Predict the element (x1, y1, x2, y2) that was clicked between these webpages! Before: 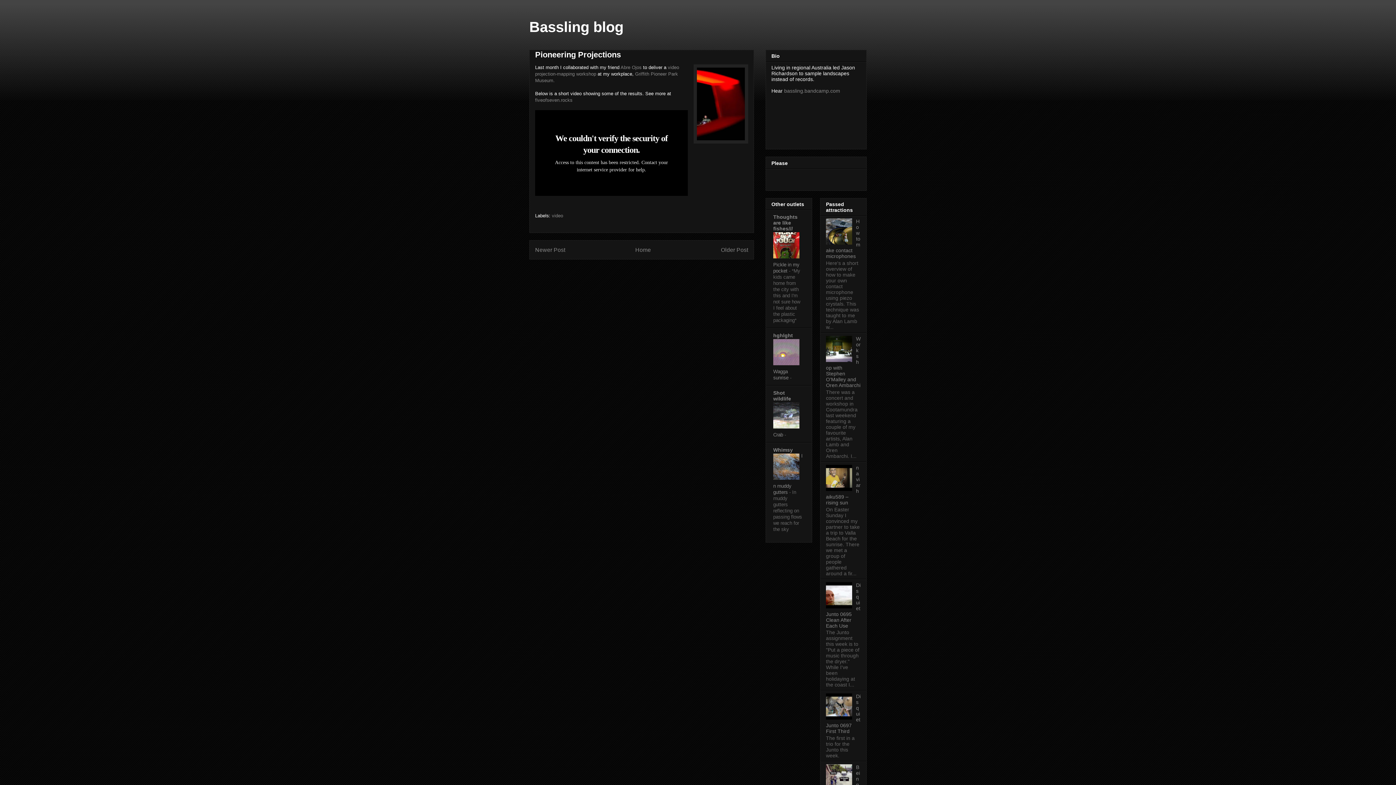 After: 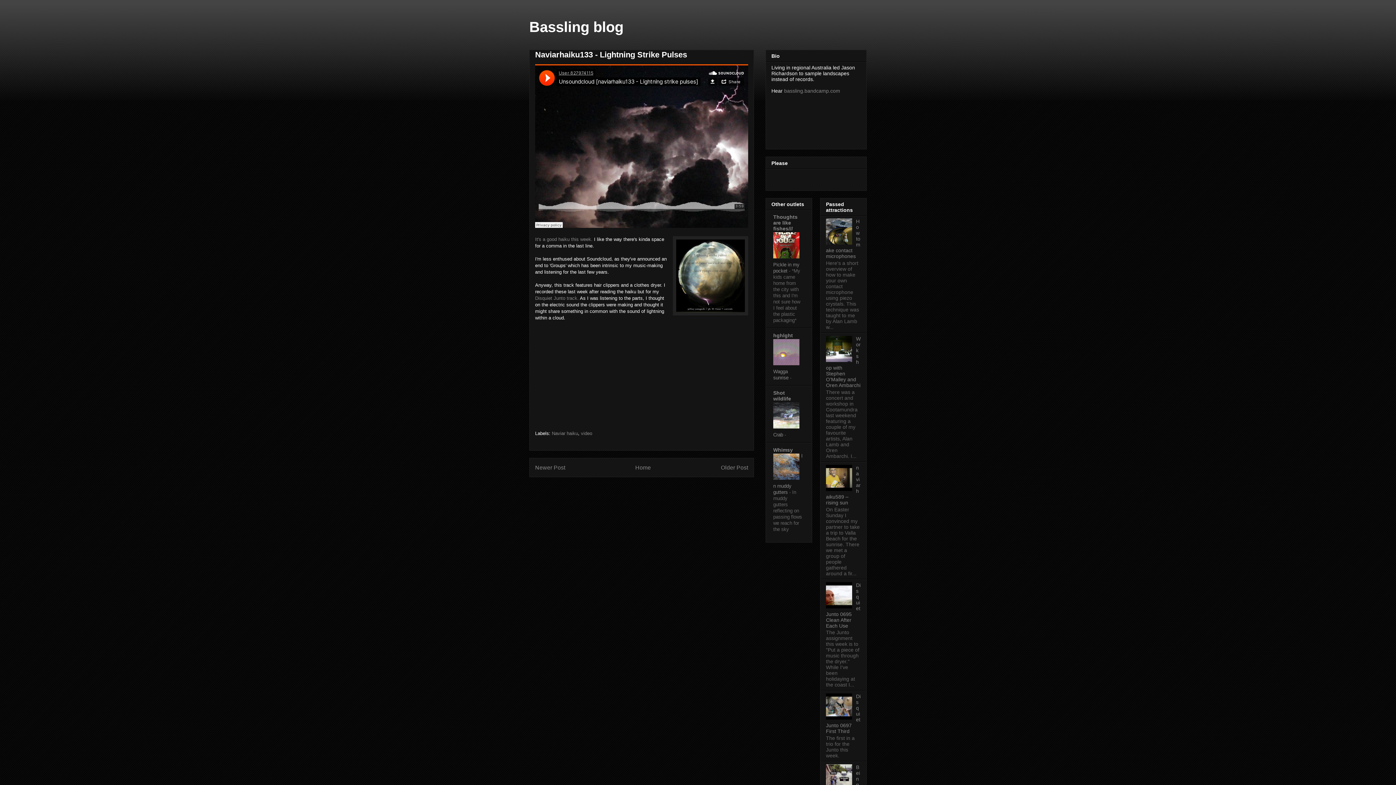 Action: label: Newer Post bbox: (535, 246, 565, 252)